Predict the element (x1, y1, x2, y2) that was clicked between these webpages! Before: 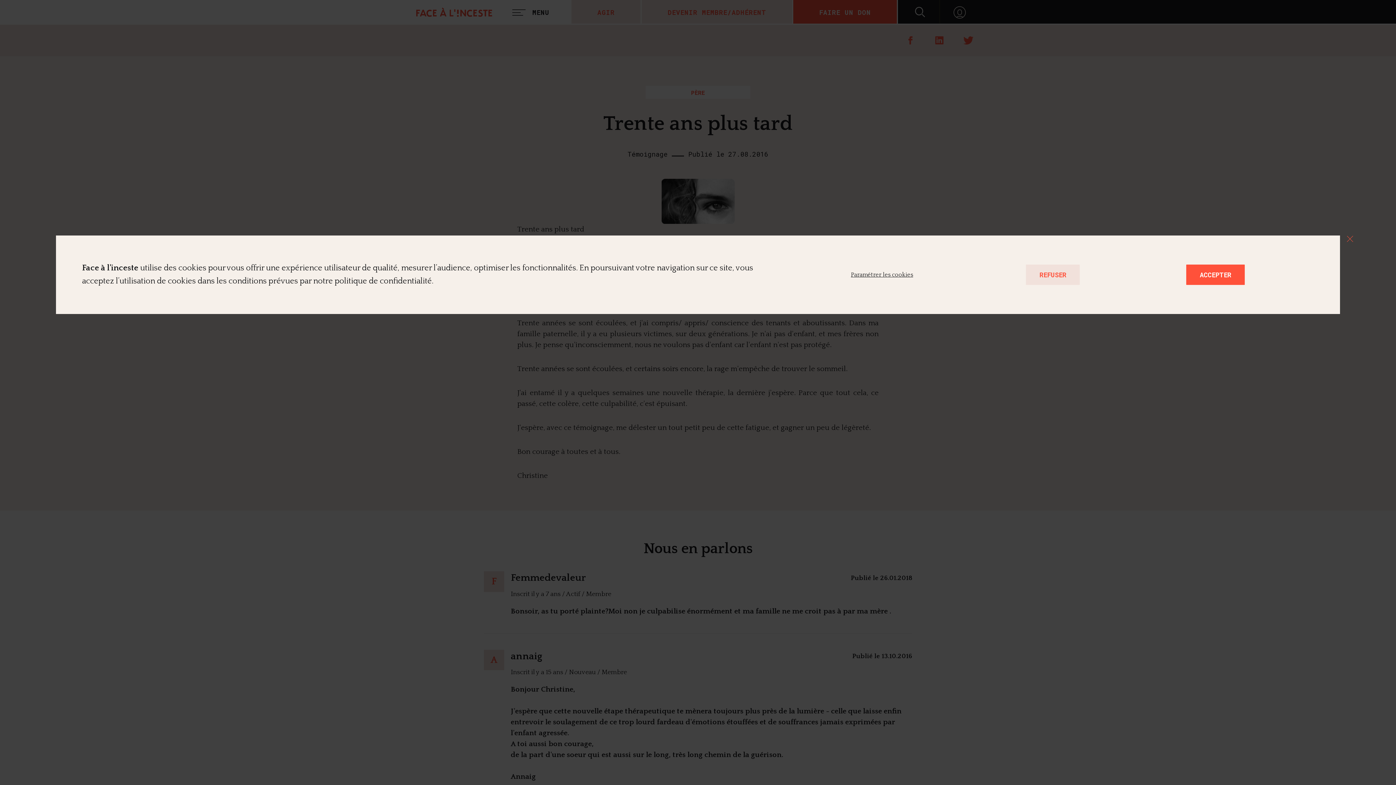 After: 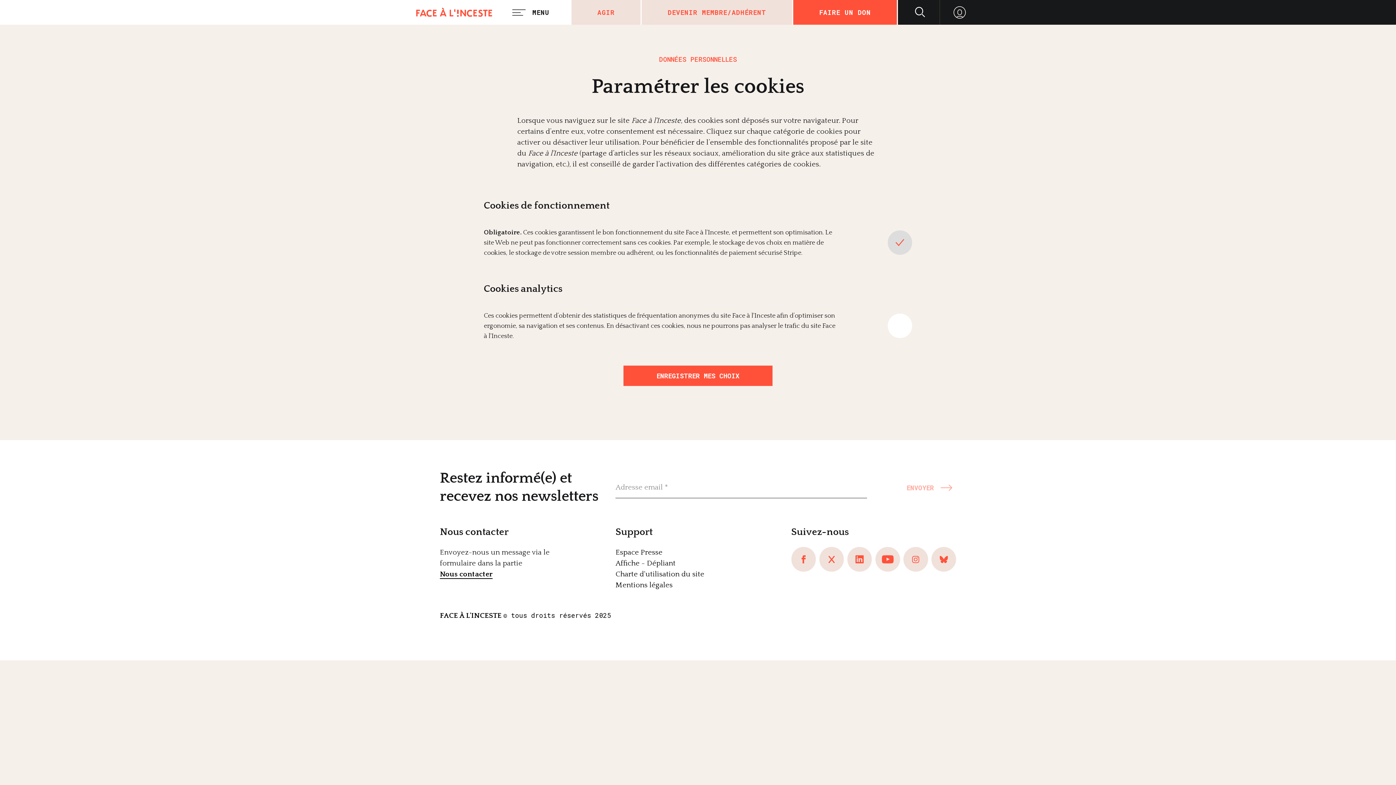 Action: bbox: (851, 272, 919, 277) label: Paramétrer les cookies